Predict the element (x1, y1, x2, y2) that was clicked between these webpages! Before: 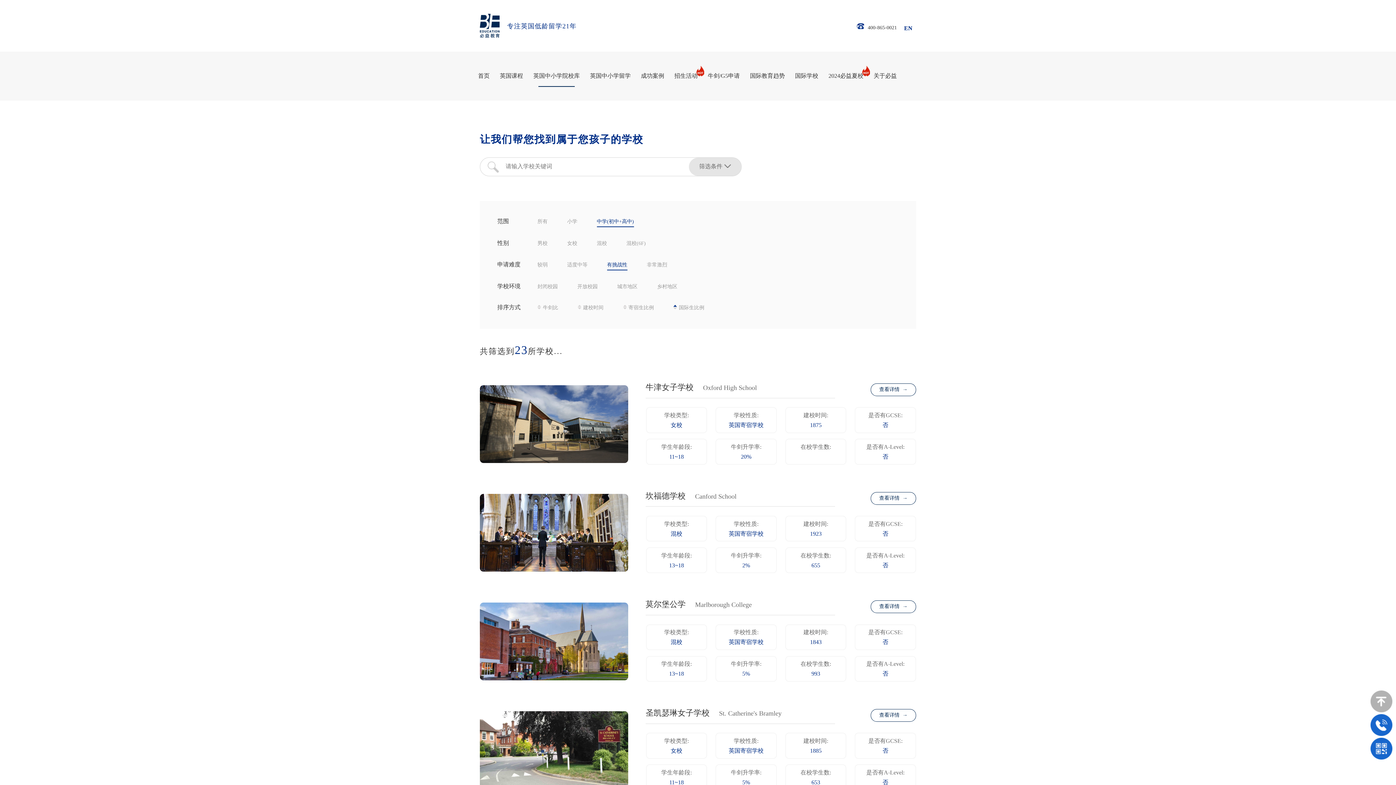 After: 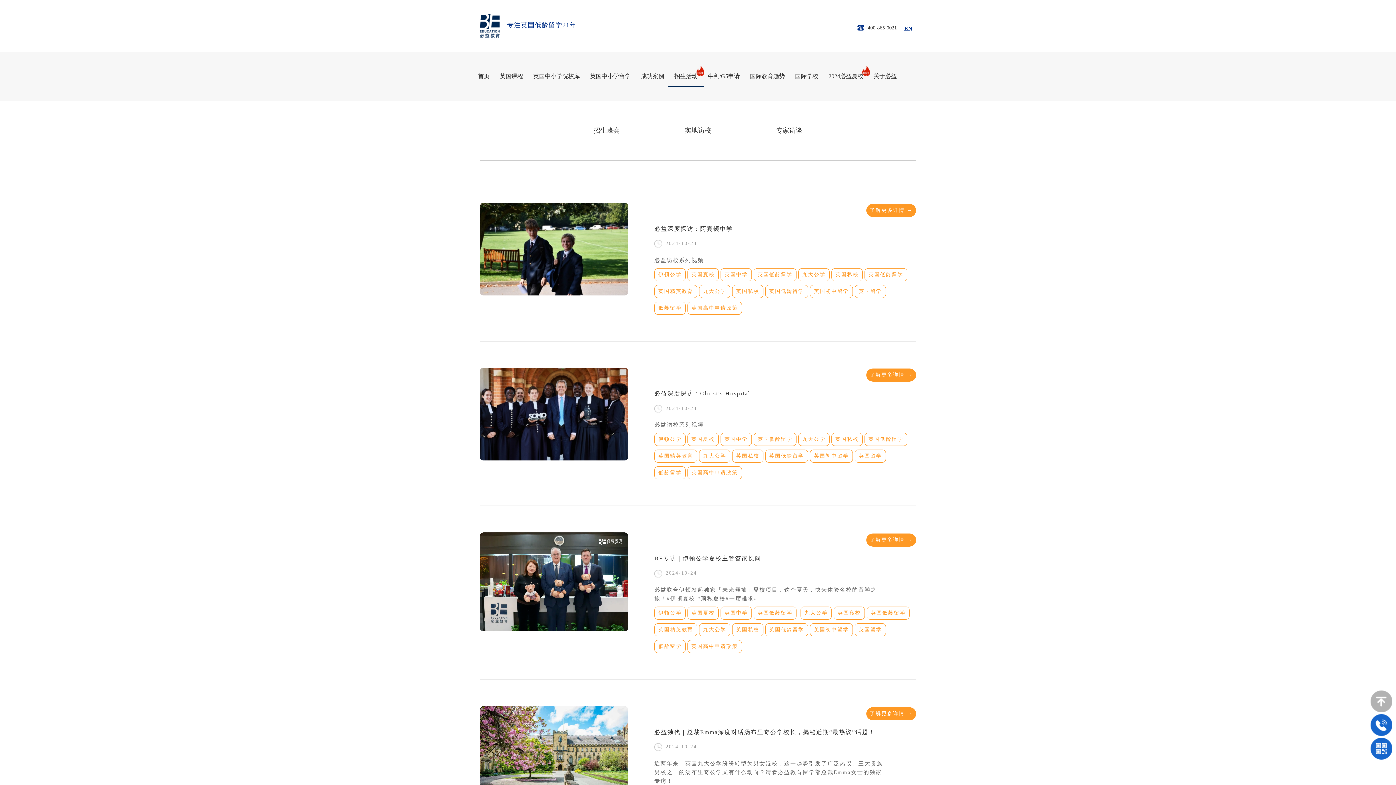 Action: label: 招生活动 bbox: (674, 65, 697, 86)